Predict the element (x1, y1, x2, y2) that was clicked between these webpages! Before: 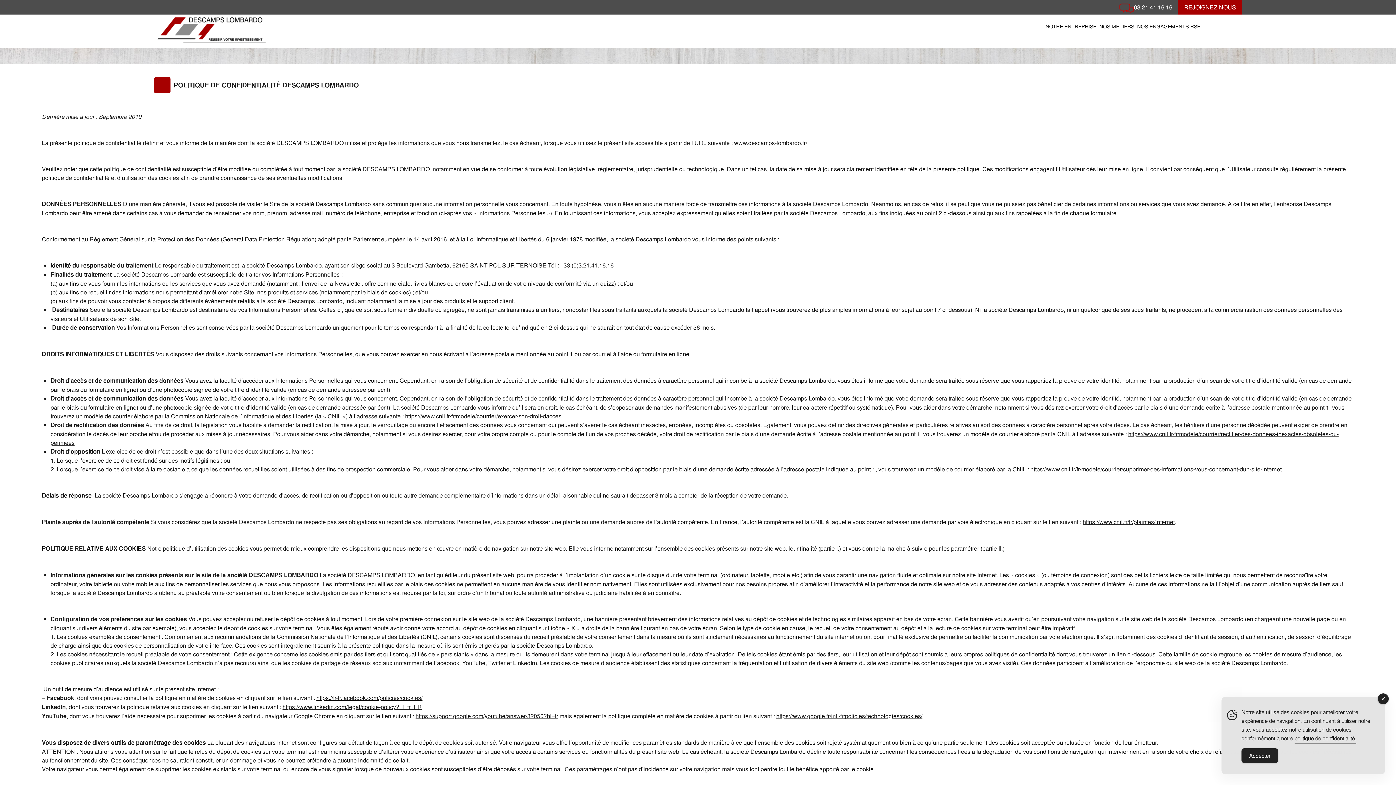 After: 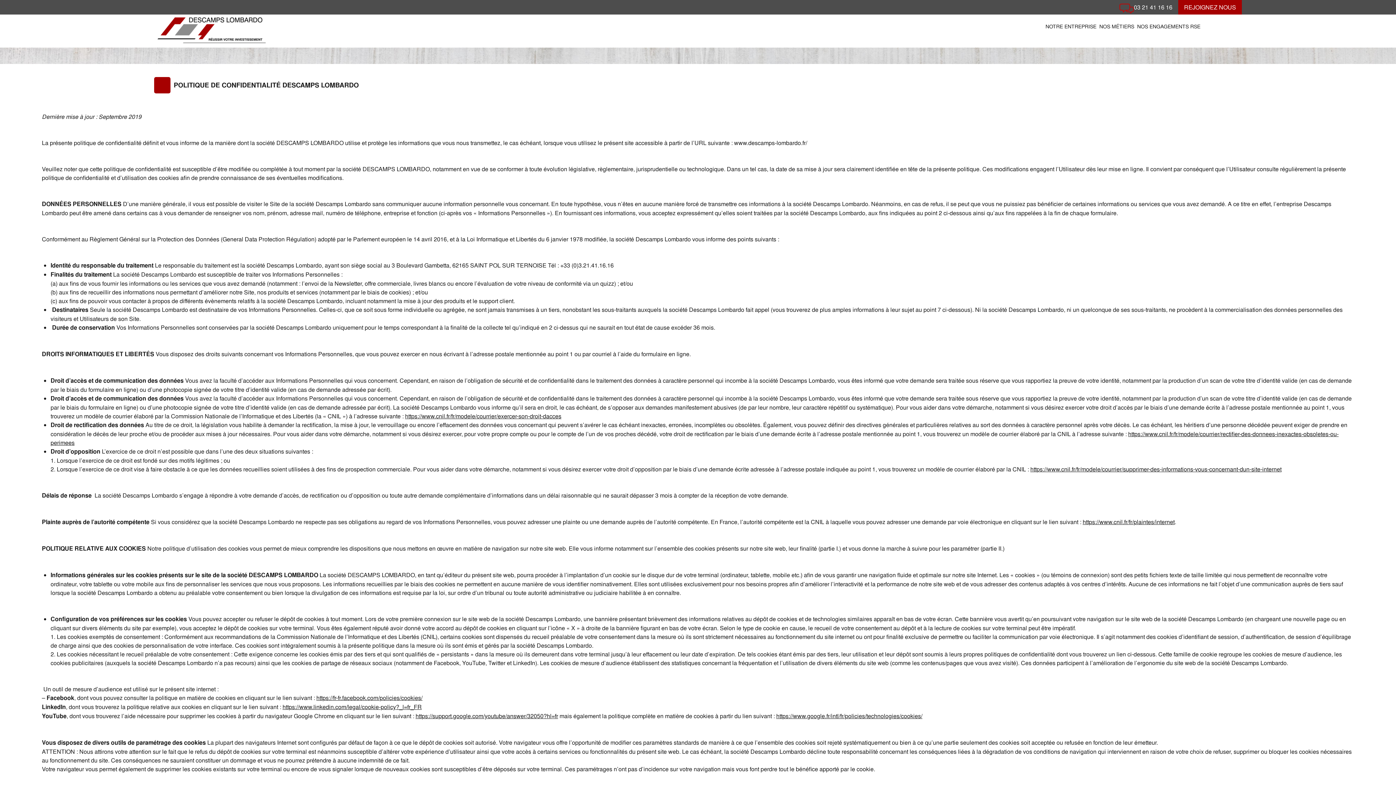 Action: bbox: (1378, 693, 1389, 704)